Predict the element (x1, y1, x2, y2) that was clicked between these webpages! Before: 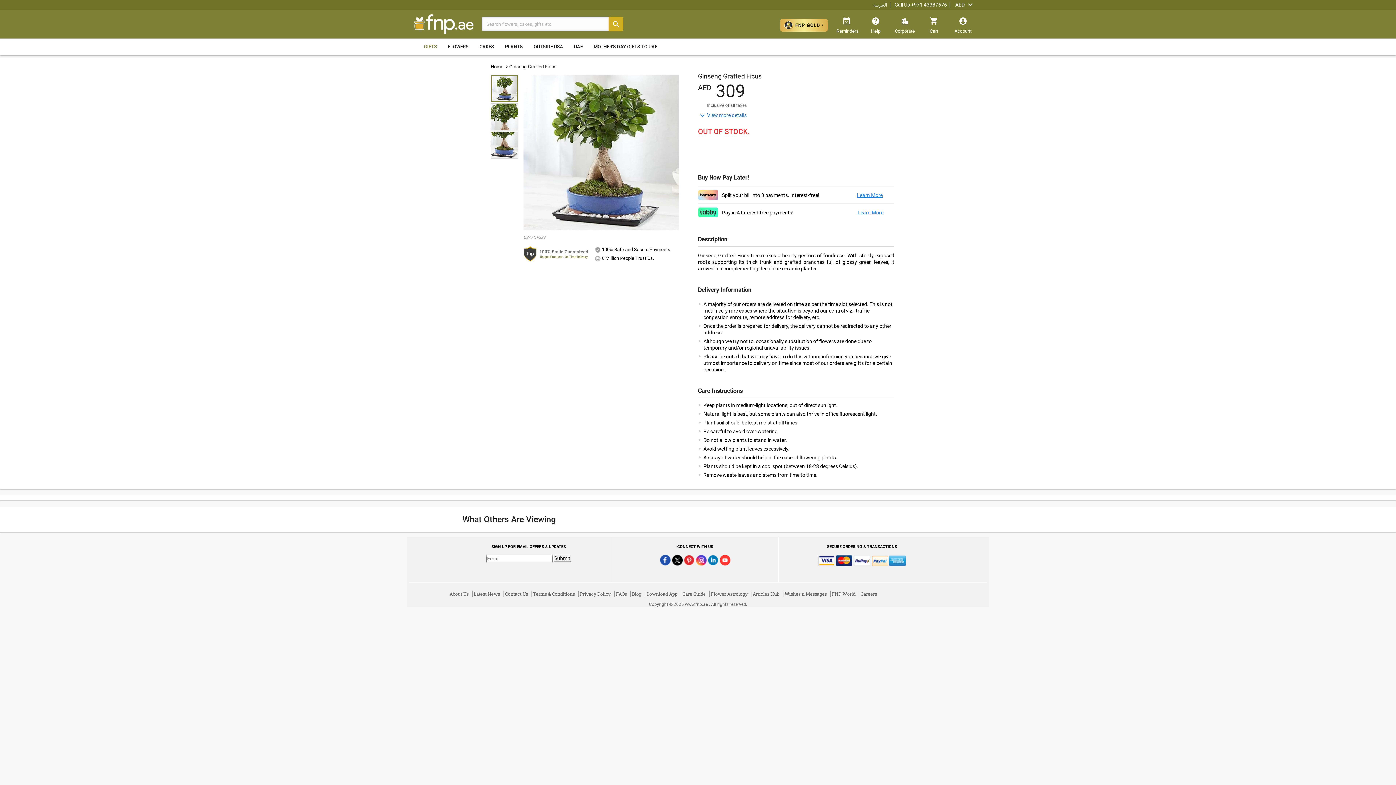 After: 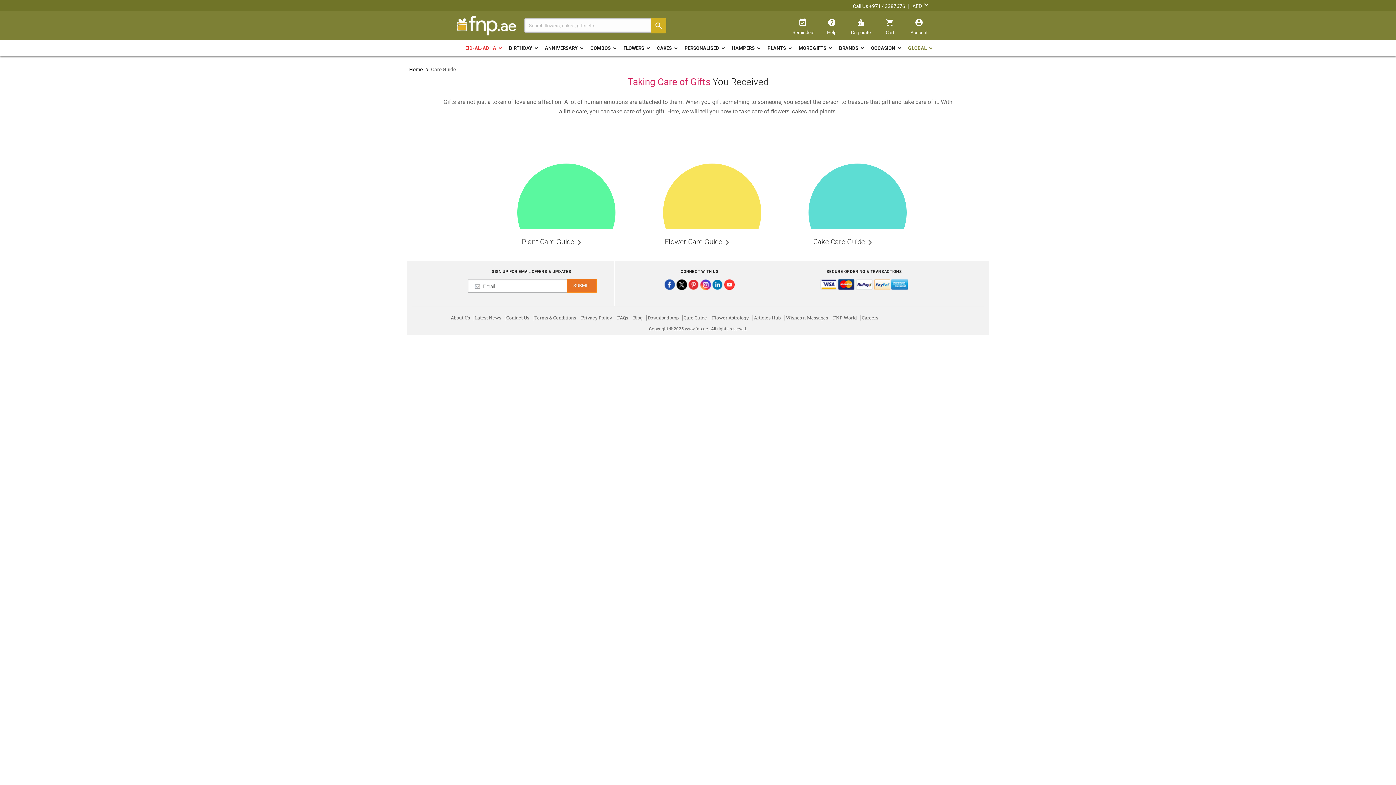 Action: label: Care Guide bbox: (682, 590, 705, 598)